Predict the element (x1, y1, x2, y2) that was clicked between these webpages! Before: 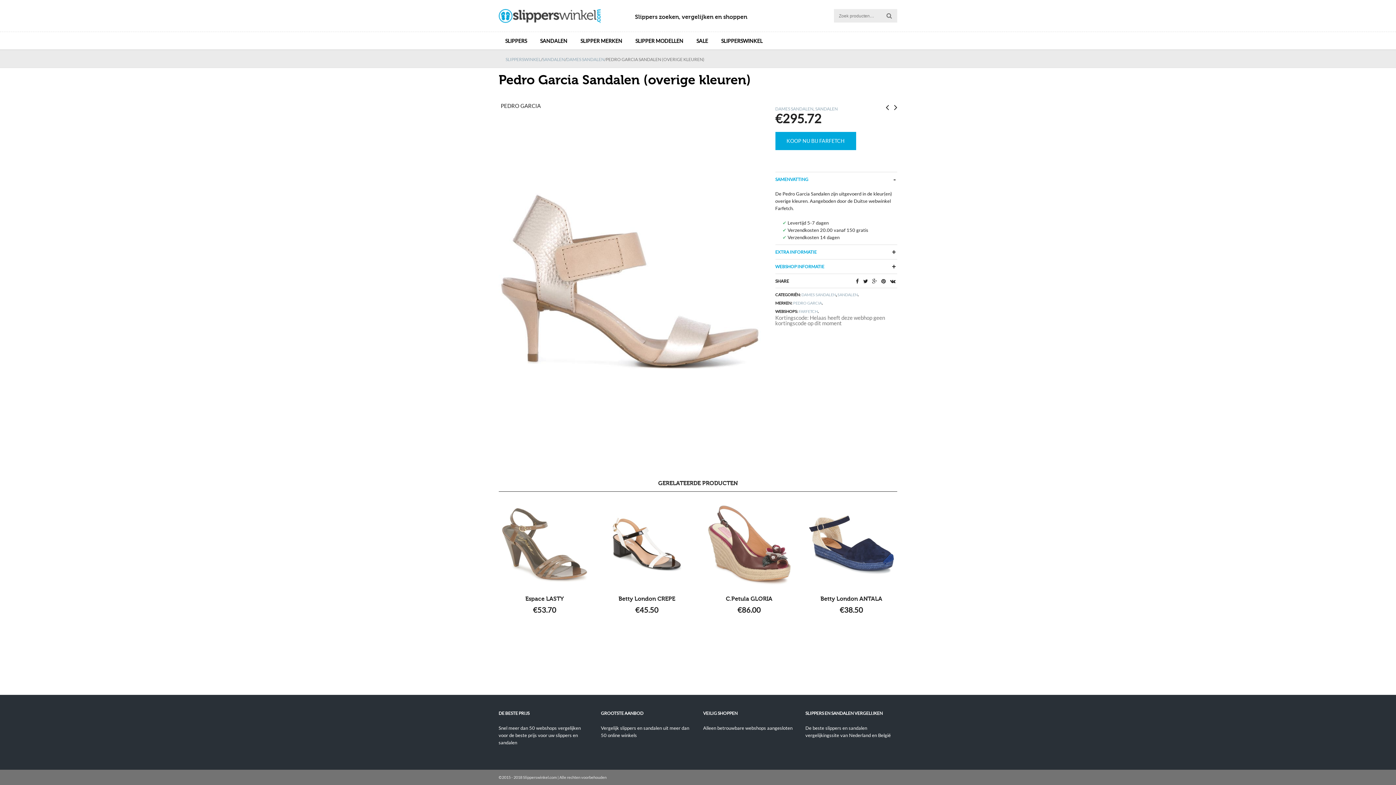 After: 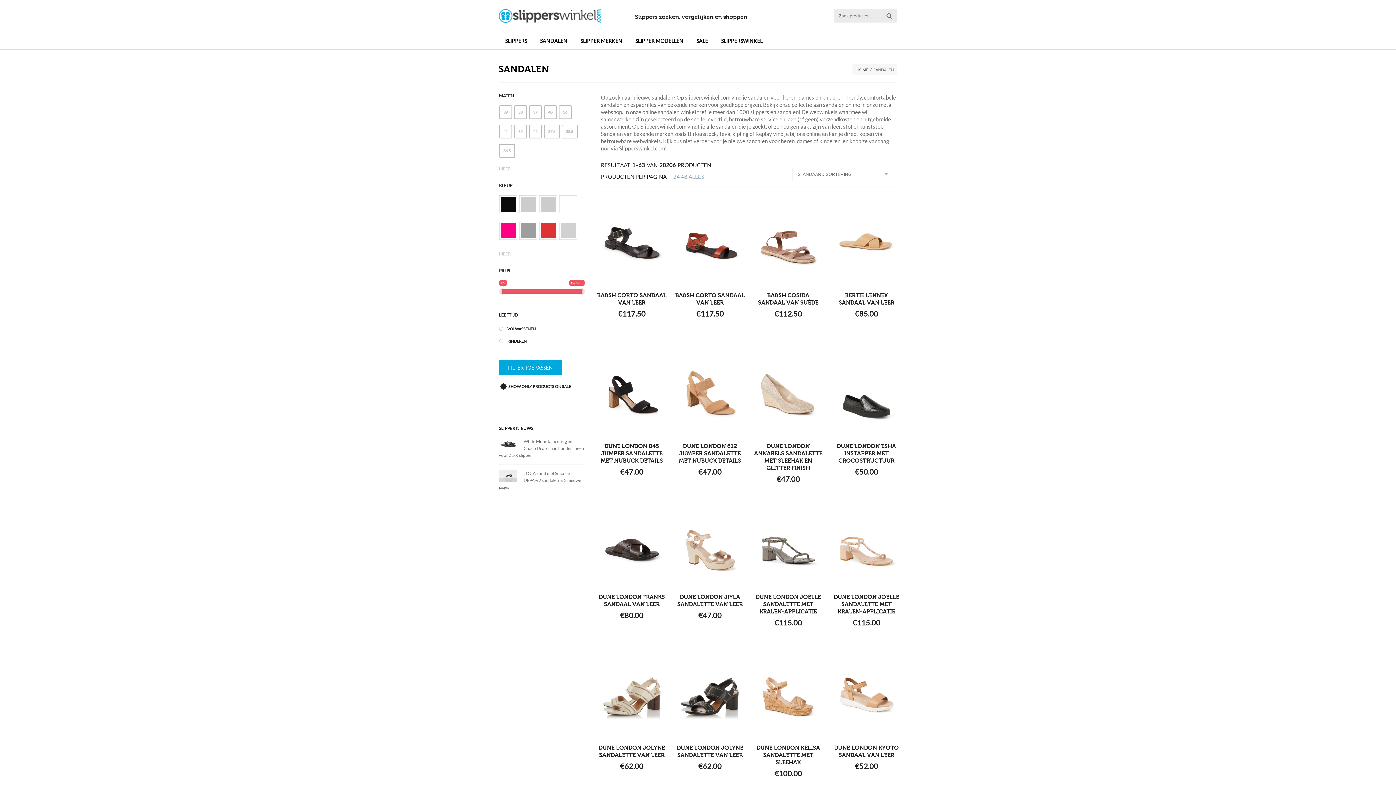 Action: bbox: (533, 33, 574, 48) label: SANDALEN